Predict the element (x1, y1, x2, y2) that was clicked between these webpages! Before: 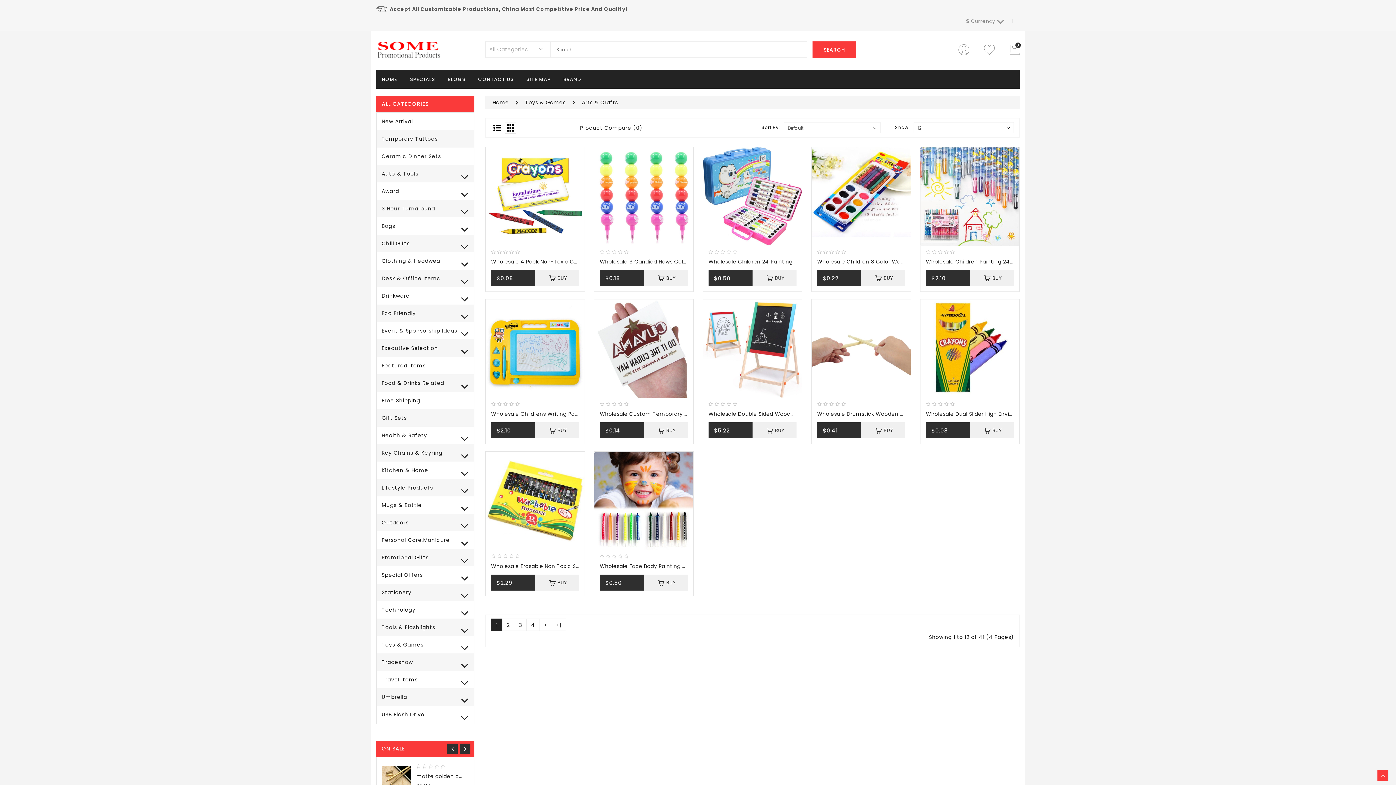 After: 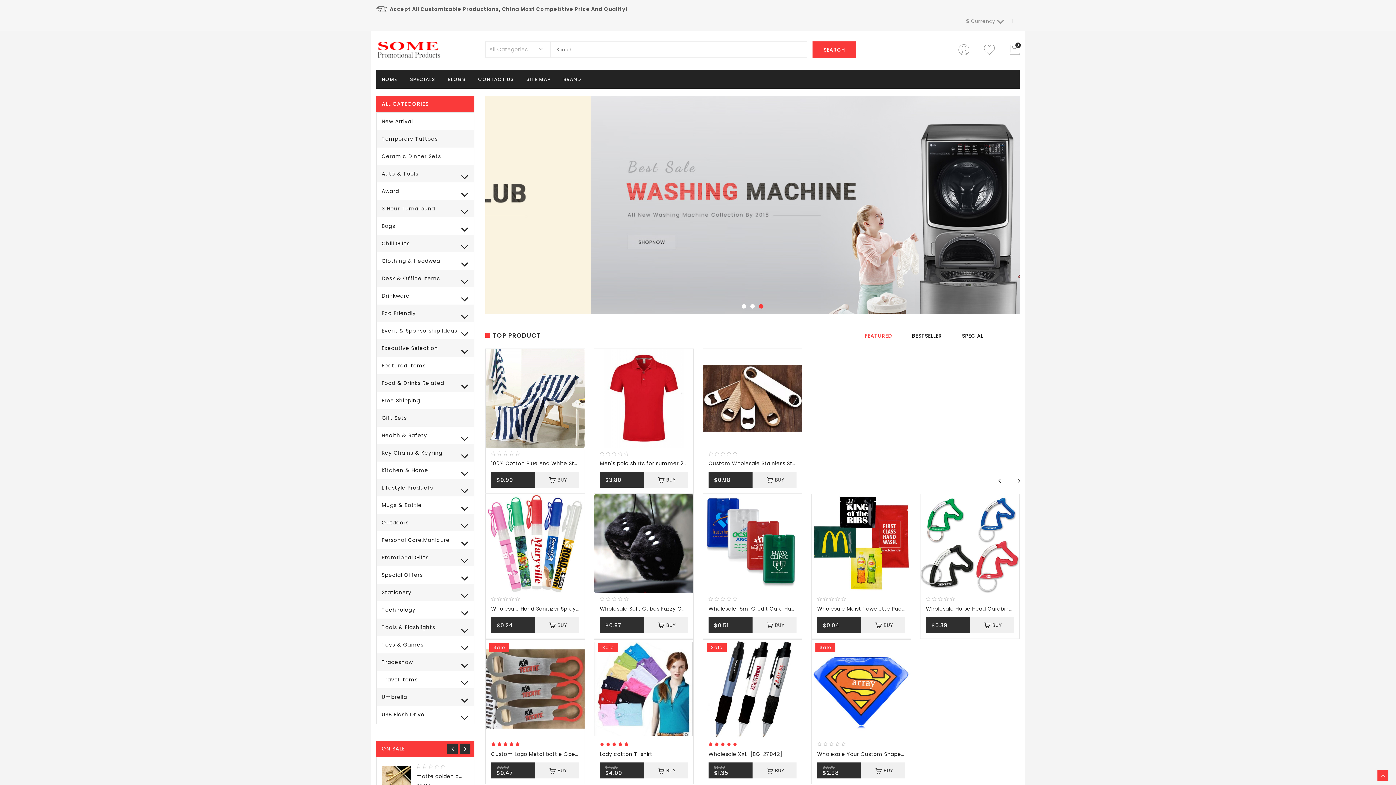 Action: label: Home bbox: (492, 98, 509, 106)